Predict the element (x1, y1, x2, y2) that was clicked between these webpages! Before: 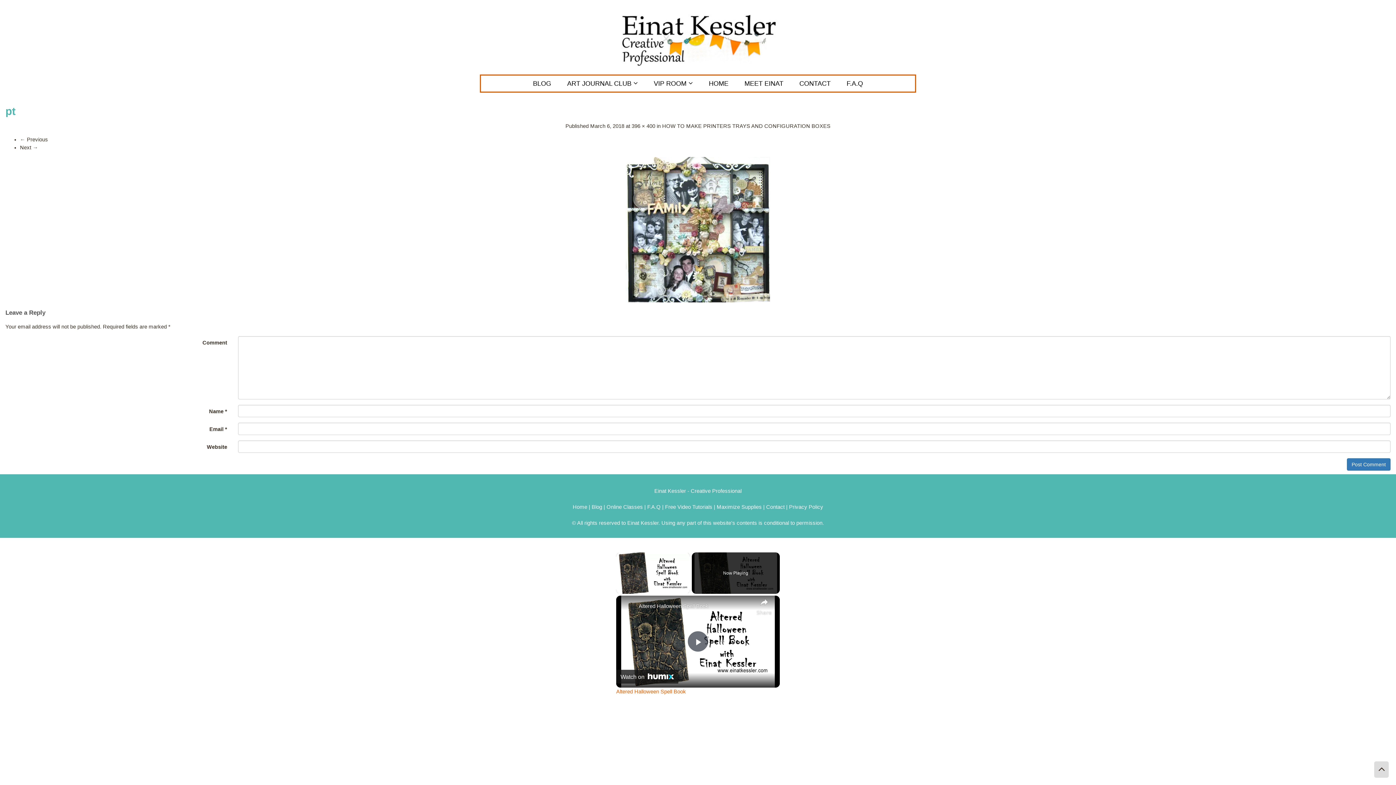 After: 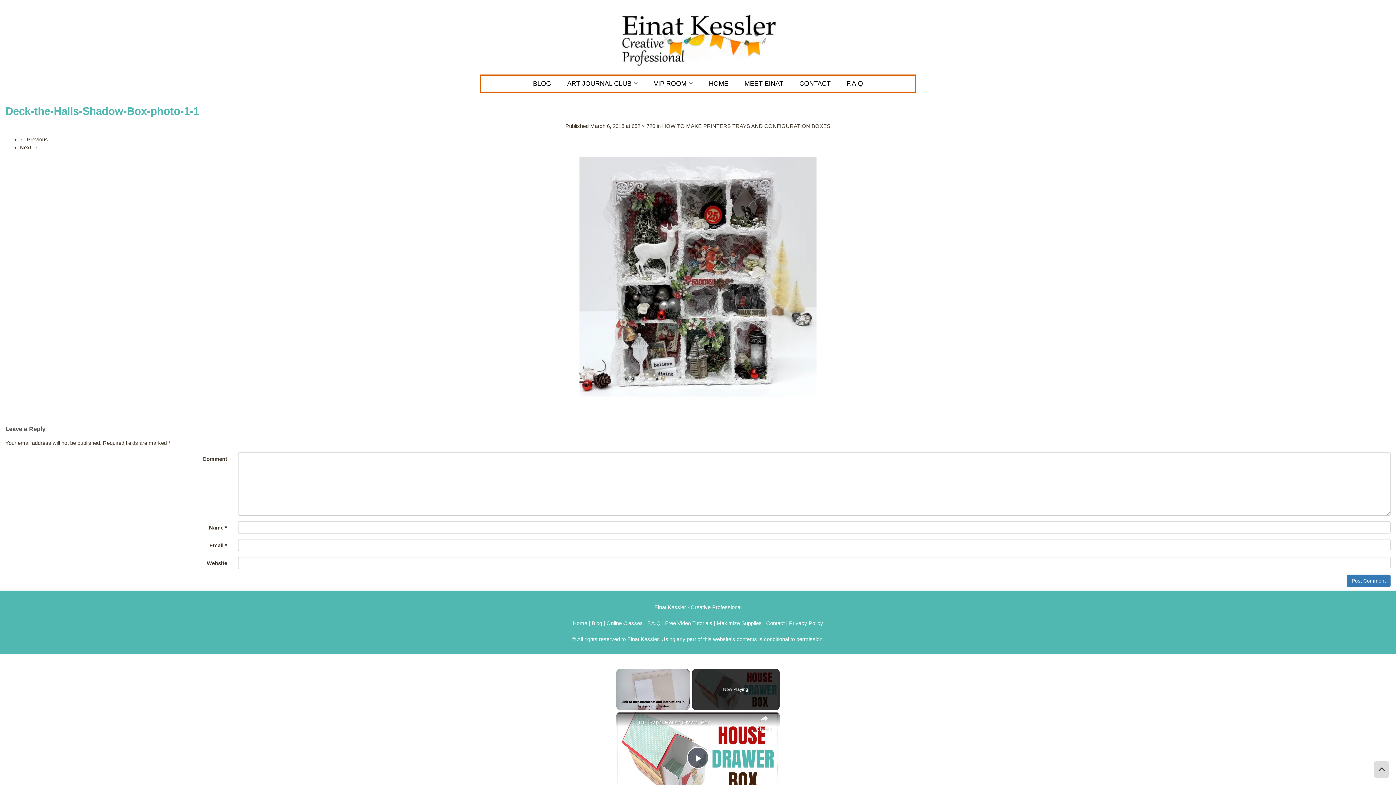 Action: bbox: (20, 136, 48, 142) label: ← Previous